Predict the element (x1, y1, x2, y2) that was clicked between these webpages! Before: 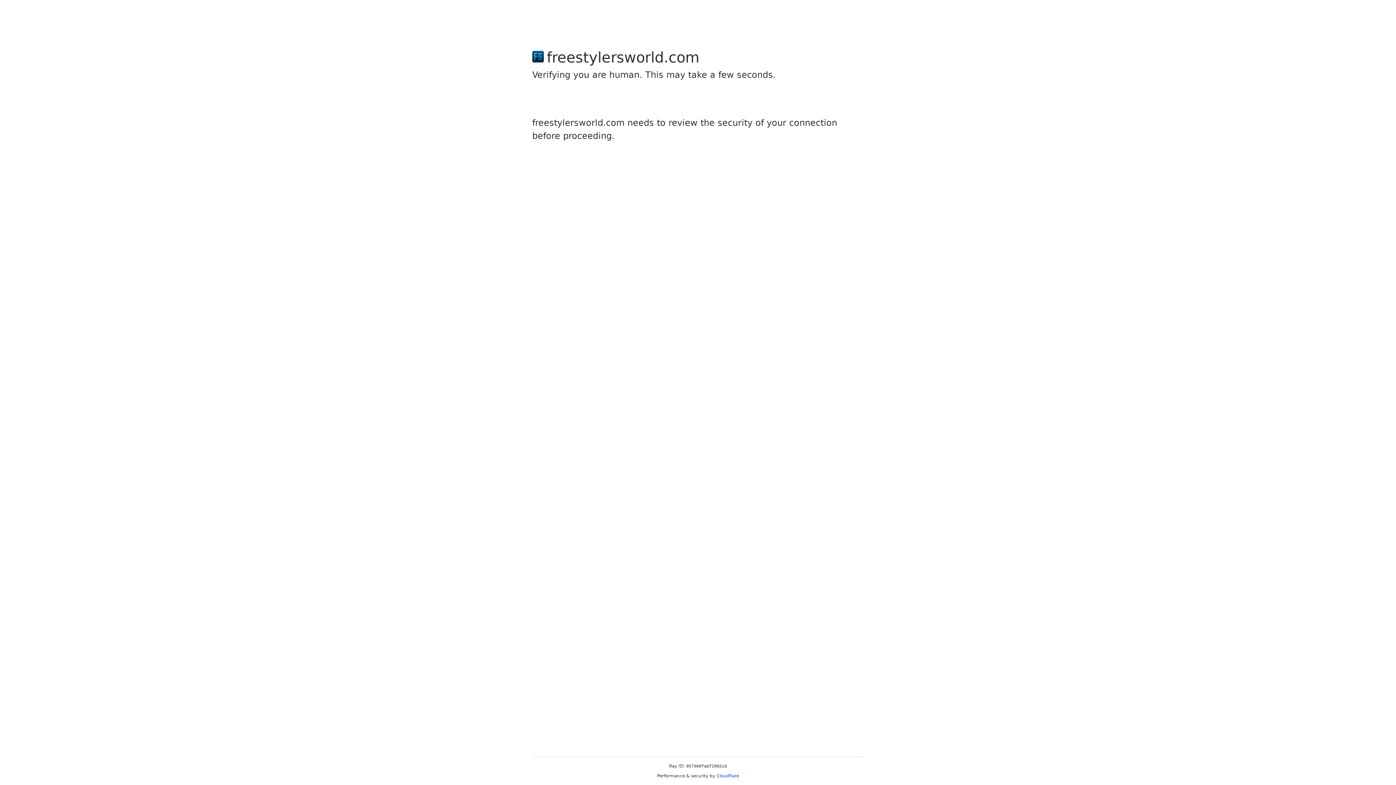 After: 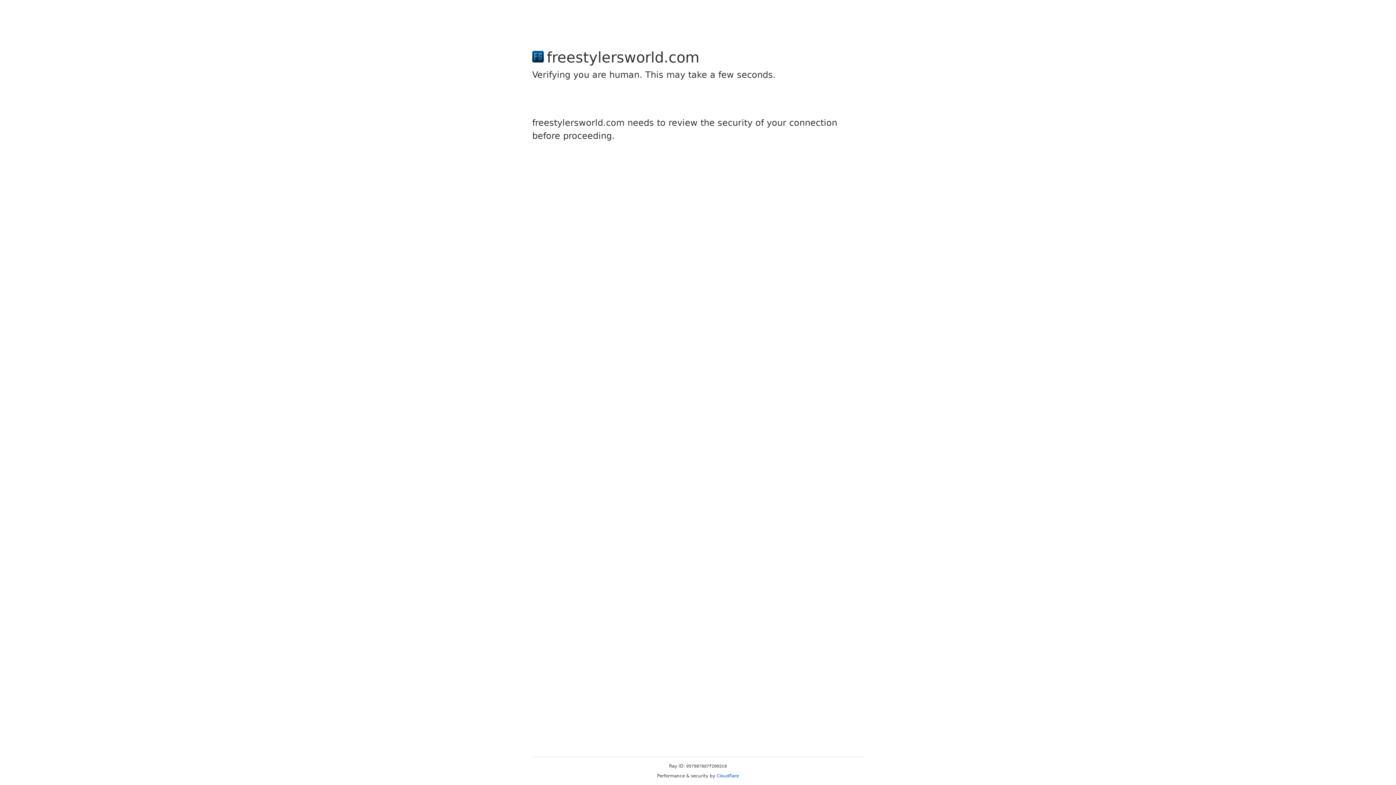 Action: bbox: (716, 773, 739, 778) label: Cloudflare